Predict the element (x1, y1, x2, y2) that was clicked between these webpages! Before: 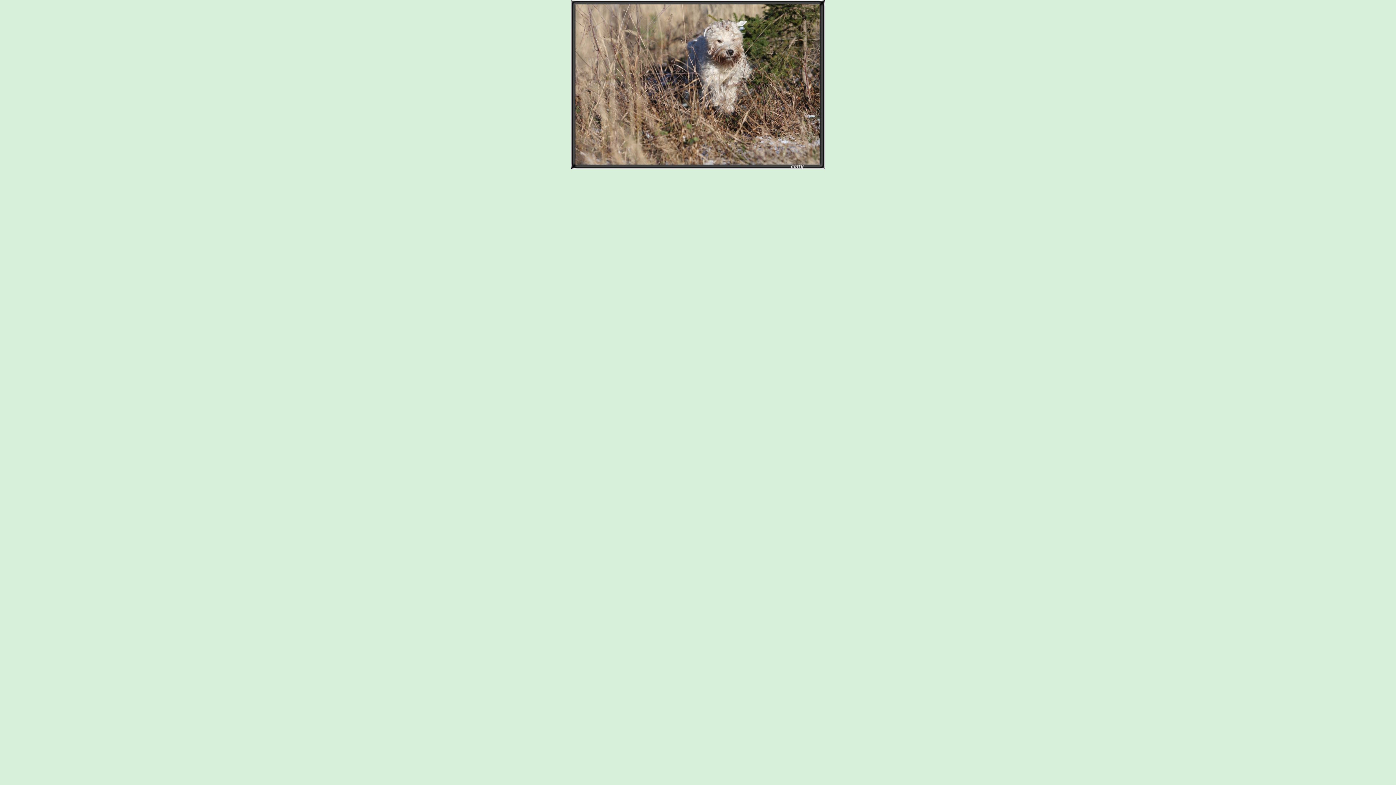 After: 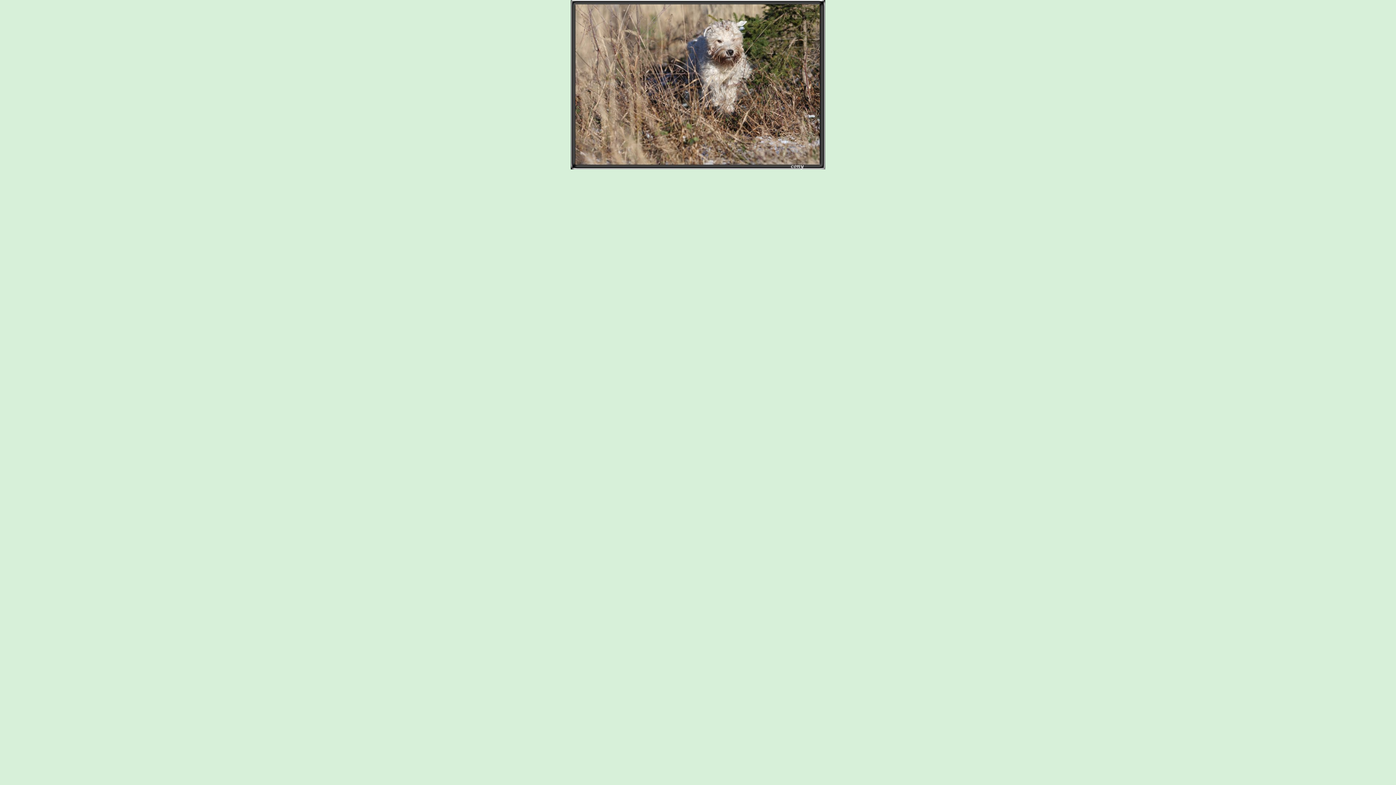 Action: bbox: (570, 164, 825, 170)